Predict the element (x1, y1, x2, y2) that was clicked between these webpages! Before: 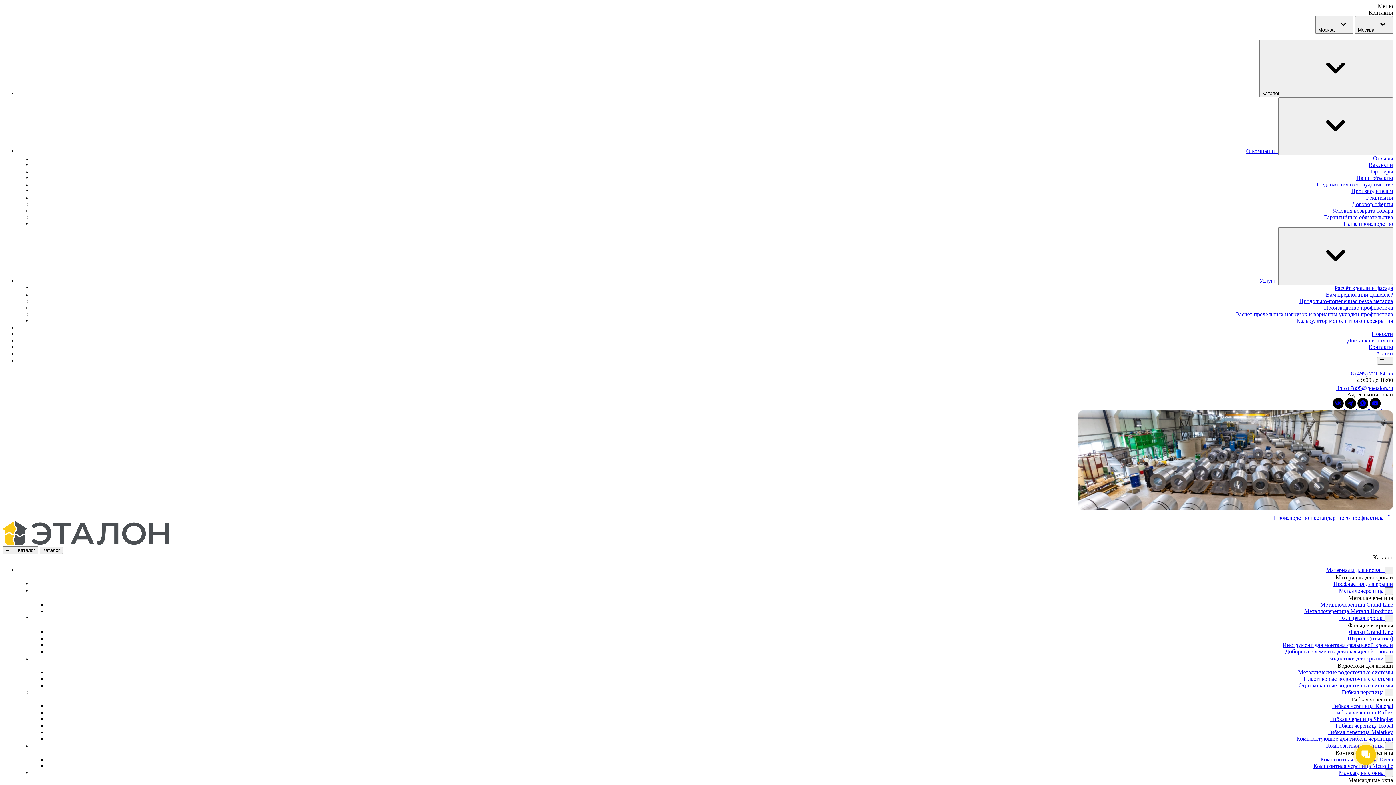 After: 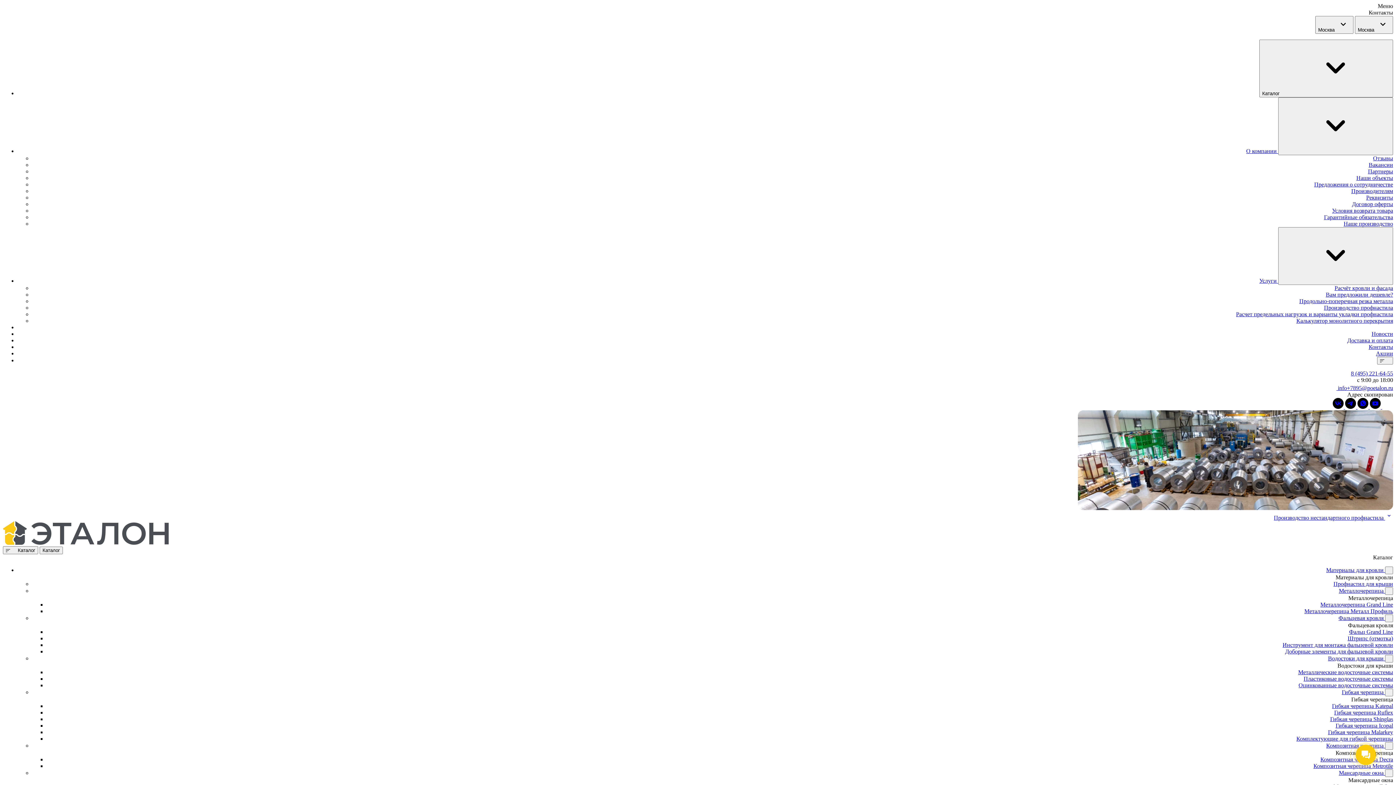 Action: label: Партнеры bbox: (1368, 168, 1393, 174)